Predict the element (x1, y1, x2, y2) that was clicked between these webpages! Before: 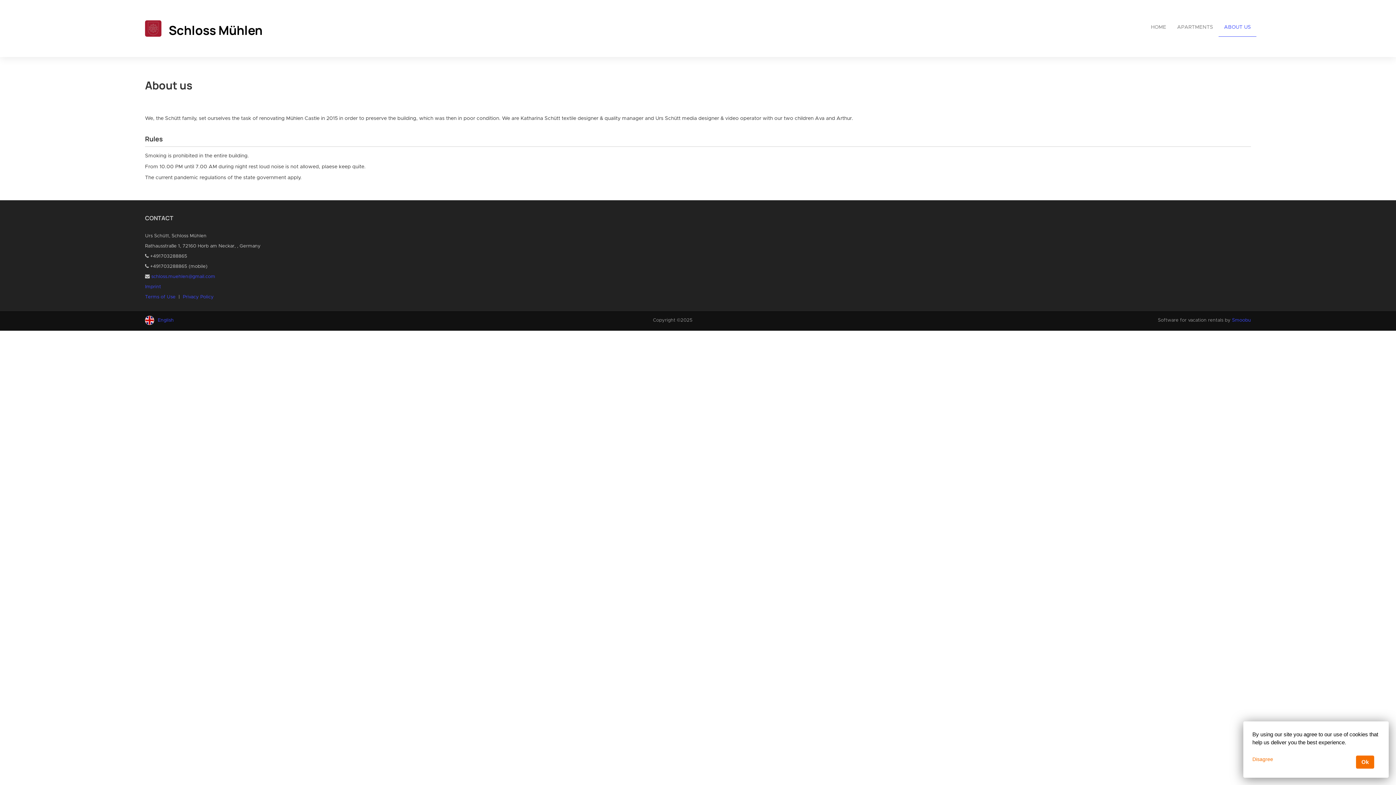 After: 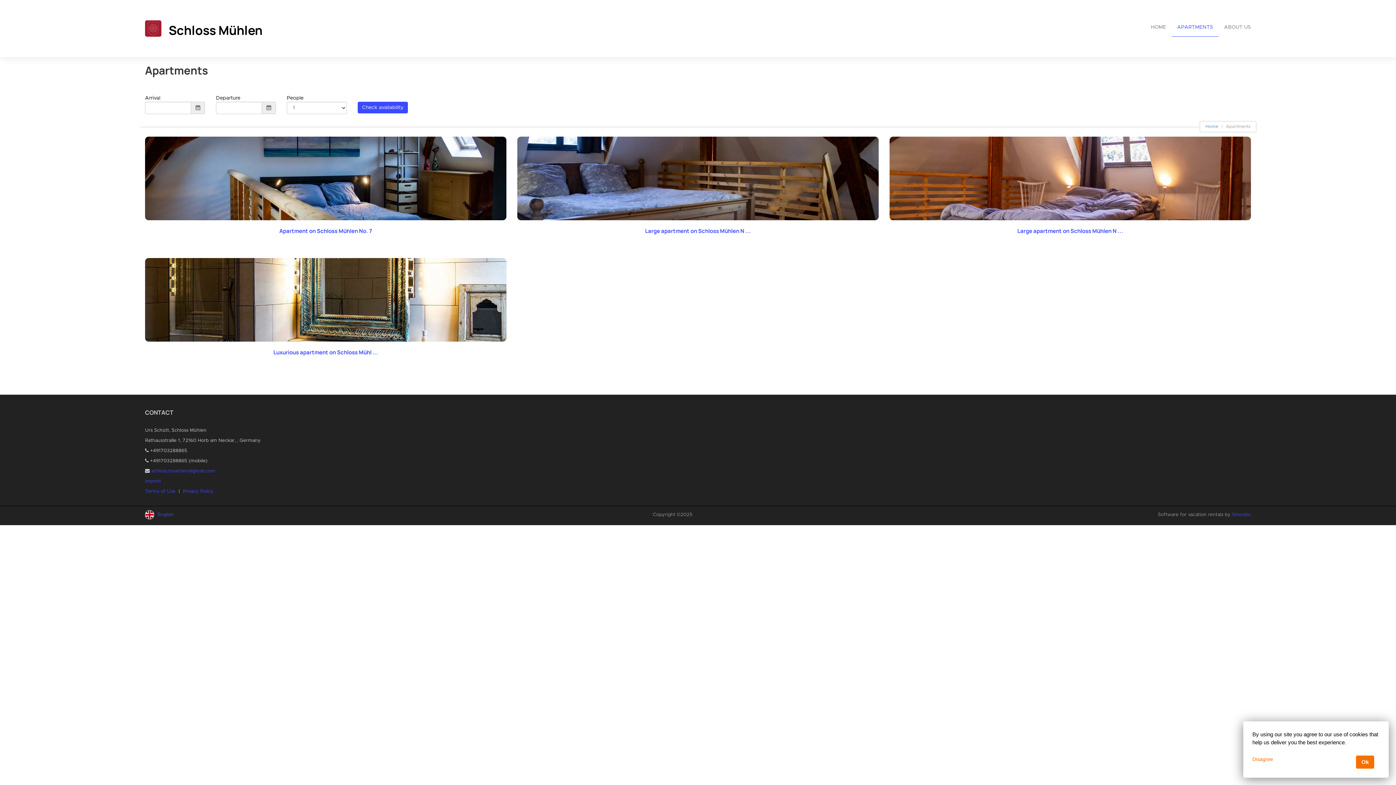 Action: label: APARTMENTS bbox: (1172, 18, 1218, 36)